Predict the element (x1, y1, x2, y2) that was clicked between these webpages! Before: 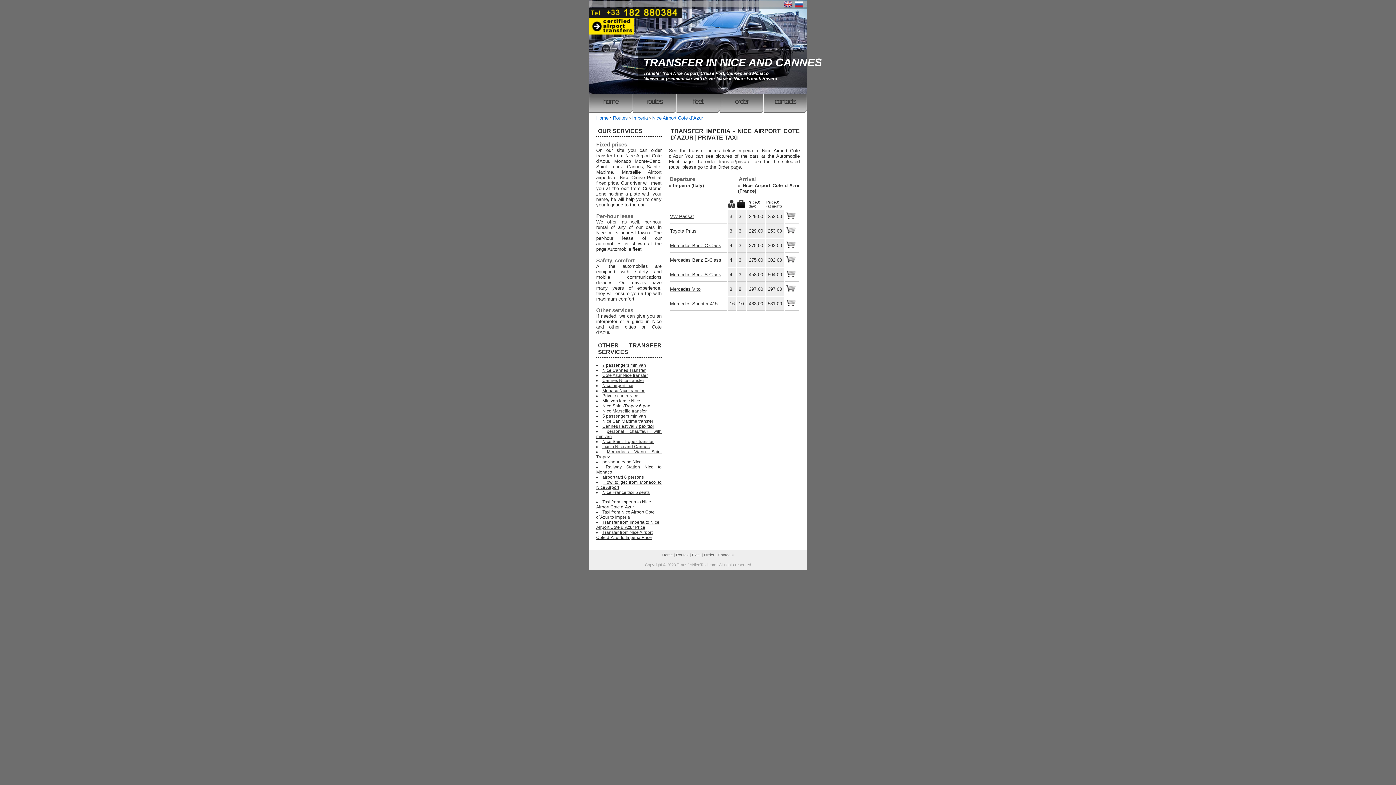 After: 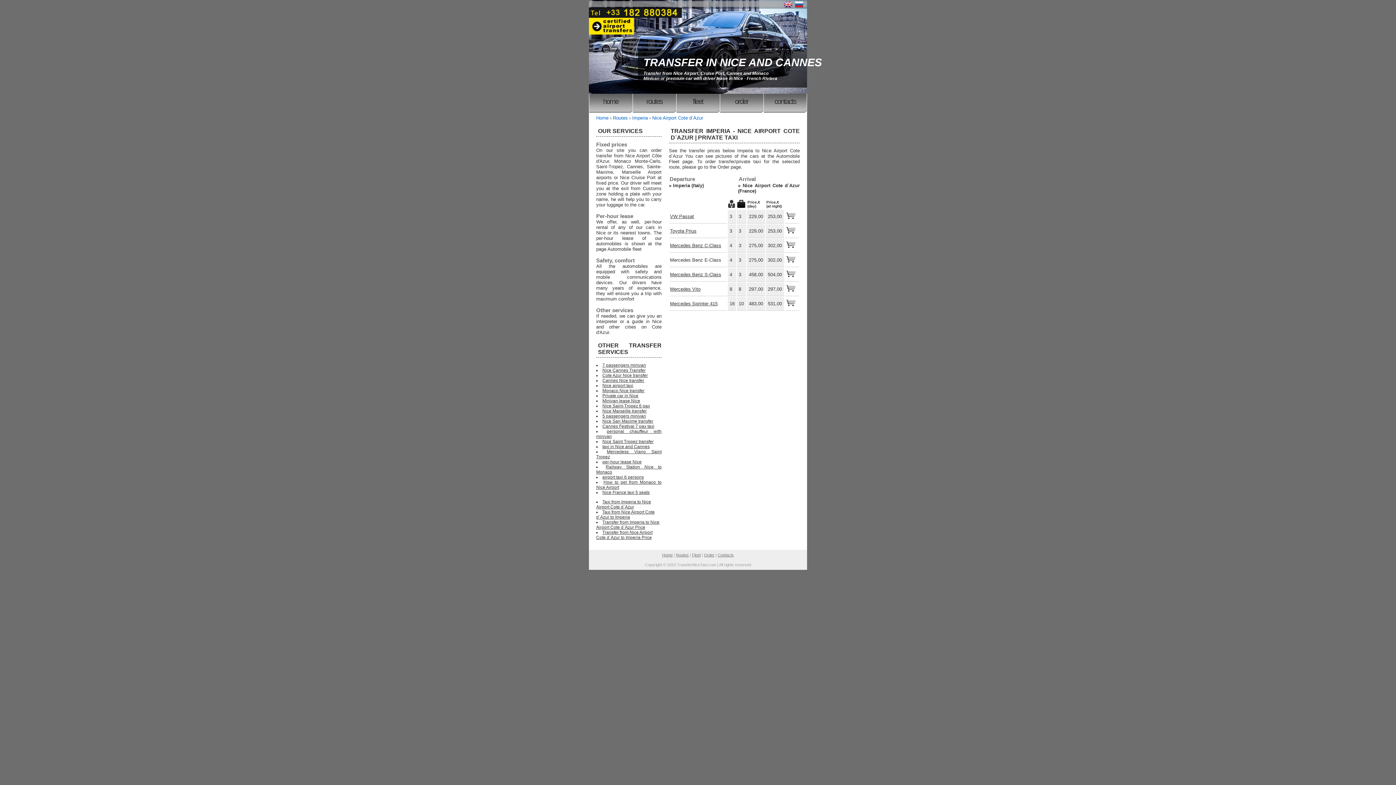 Action: label: Mercedes Benz E-Class bbox: (670, 257, 721, 263)